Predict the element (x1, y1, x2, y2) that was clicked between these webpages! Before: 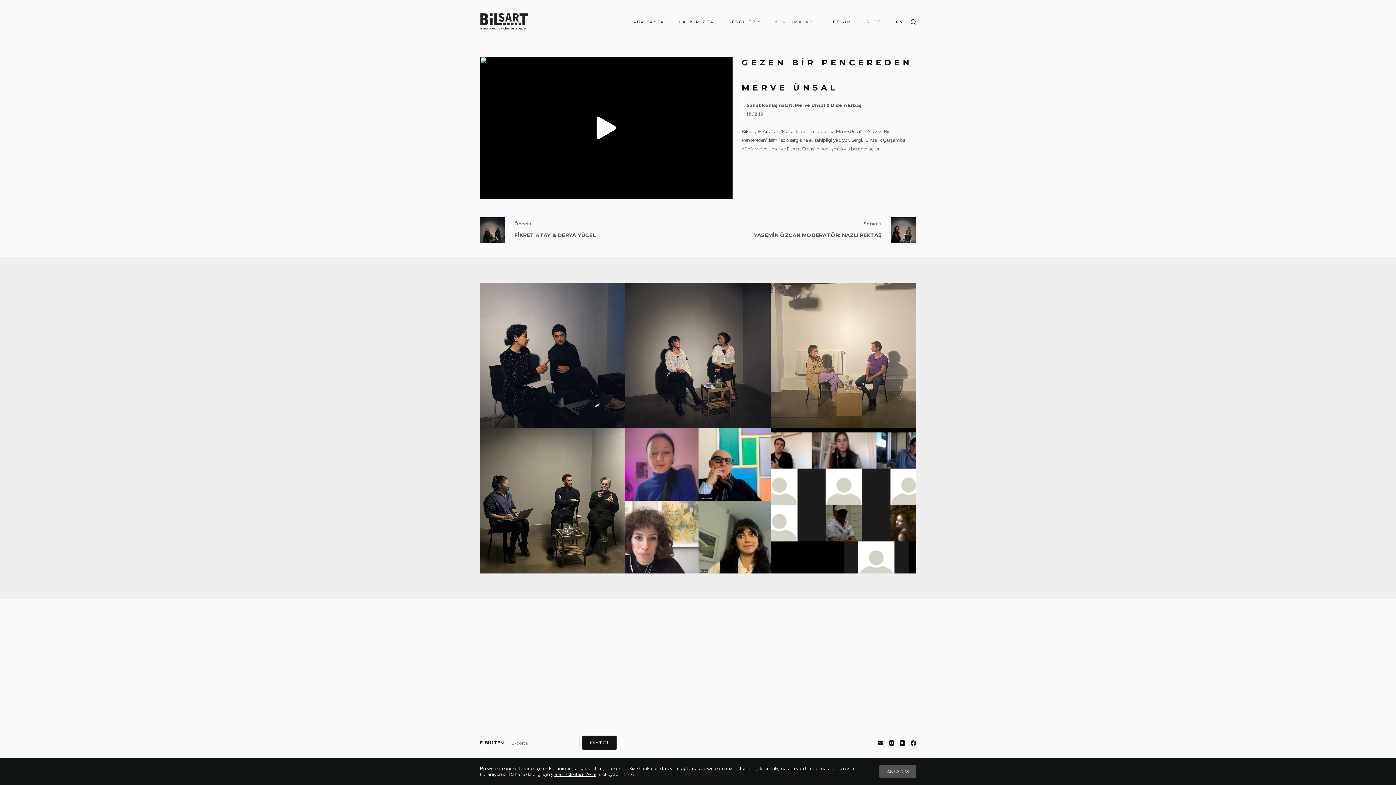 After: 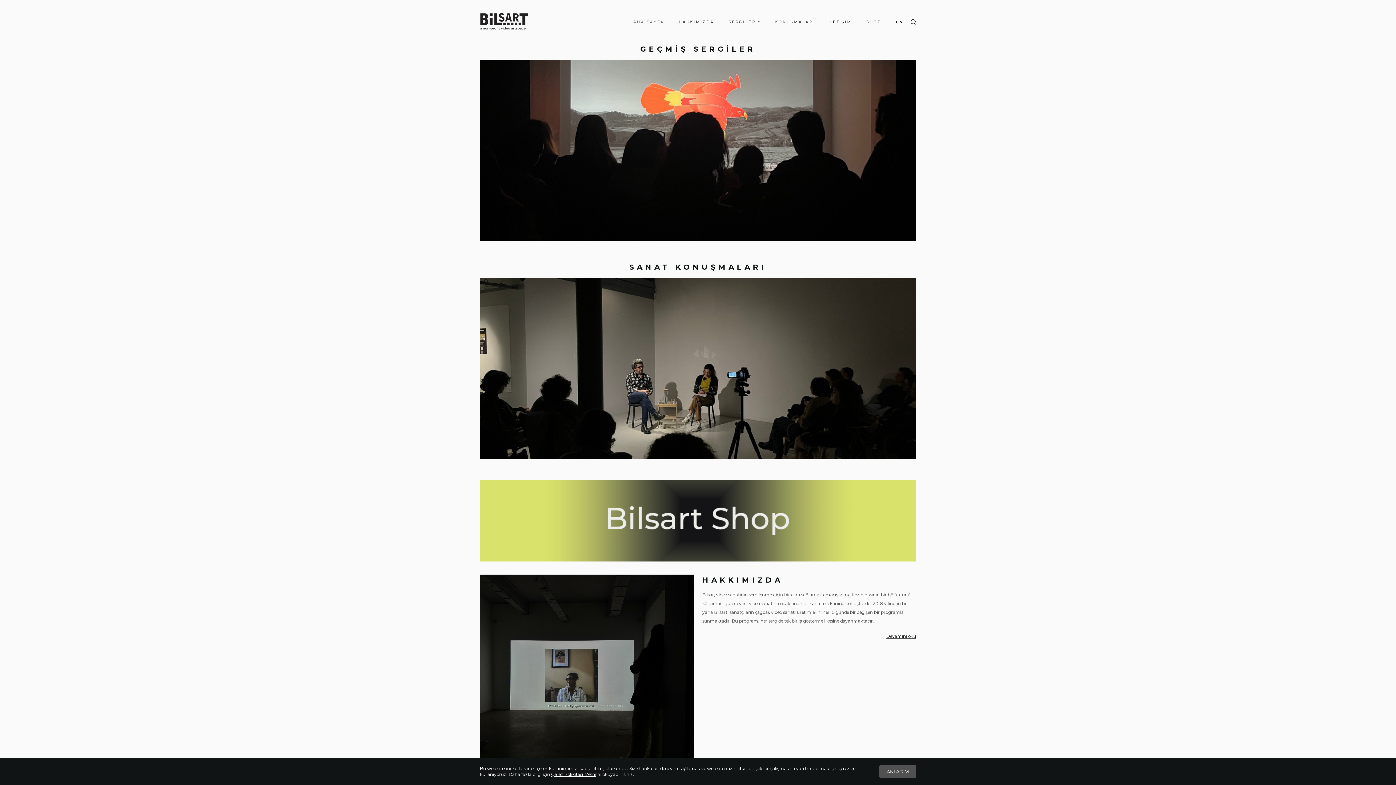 Action: bbox: (480, 12, 528, 30)